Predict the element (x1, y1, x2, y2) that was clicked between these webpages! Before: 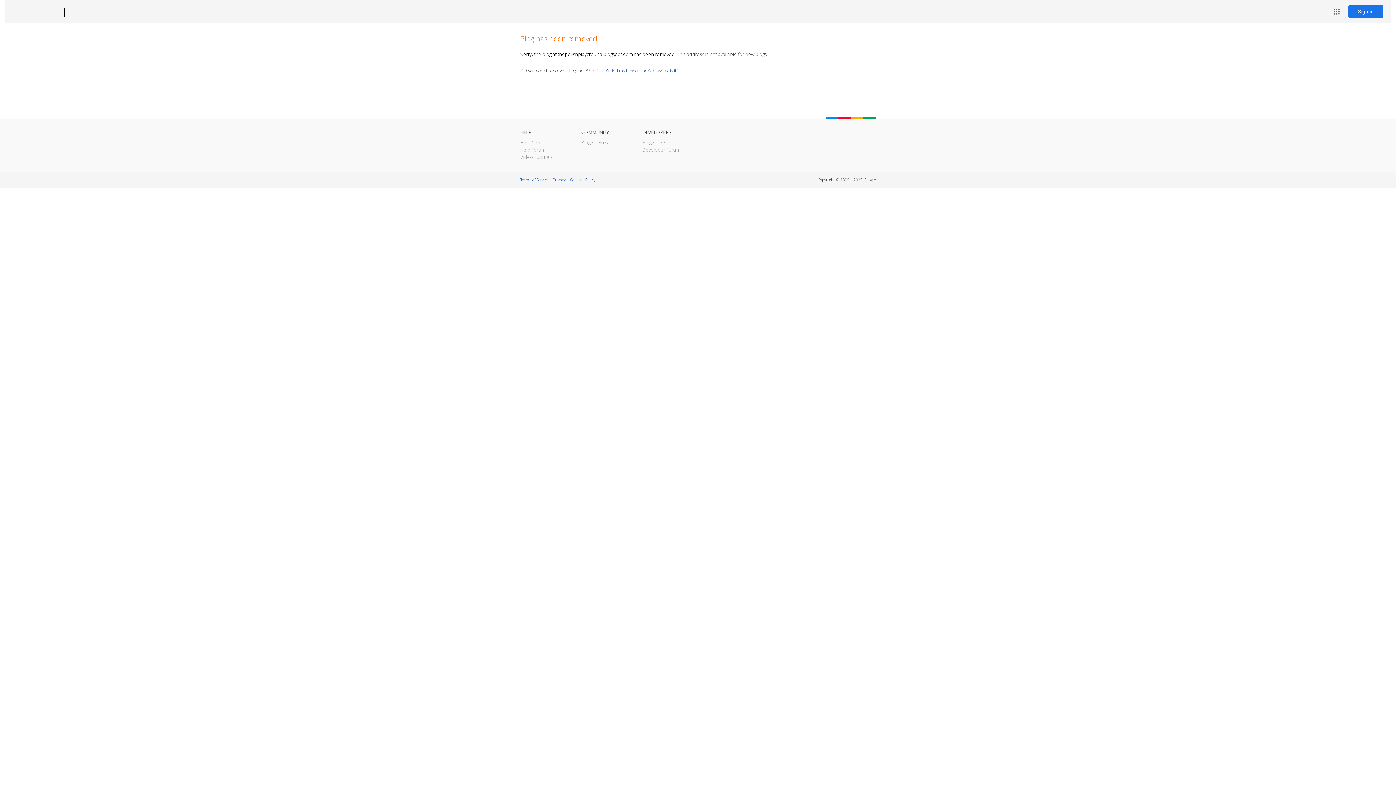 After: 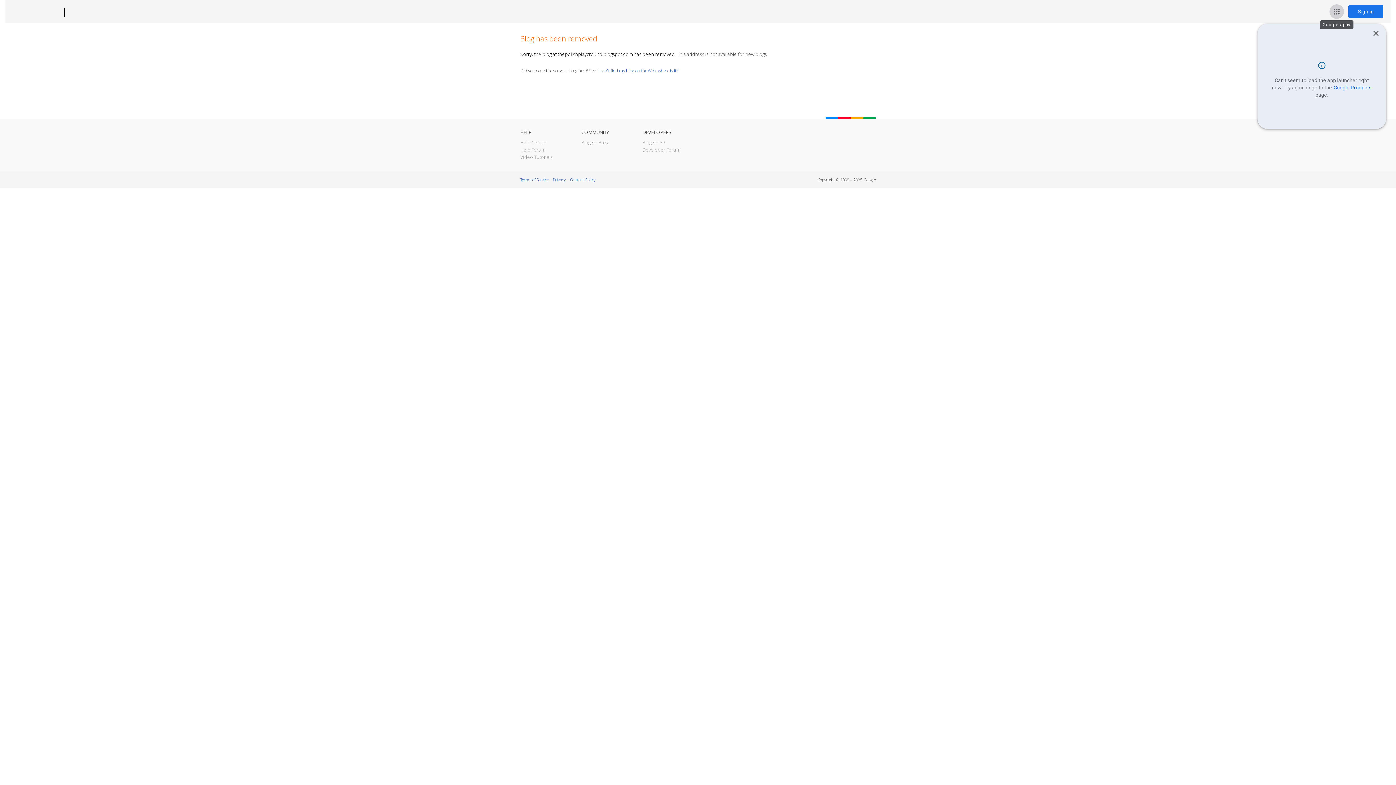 Action: bbox: (1329, 4, 1344, 18) label: Google apps